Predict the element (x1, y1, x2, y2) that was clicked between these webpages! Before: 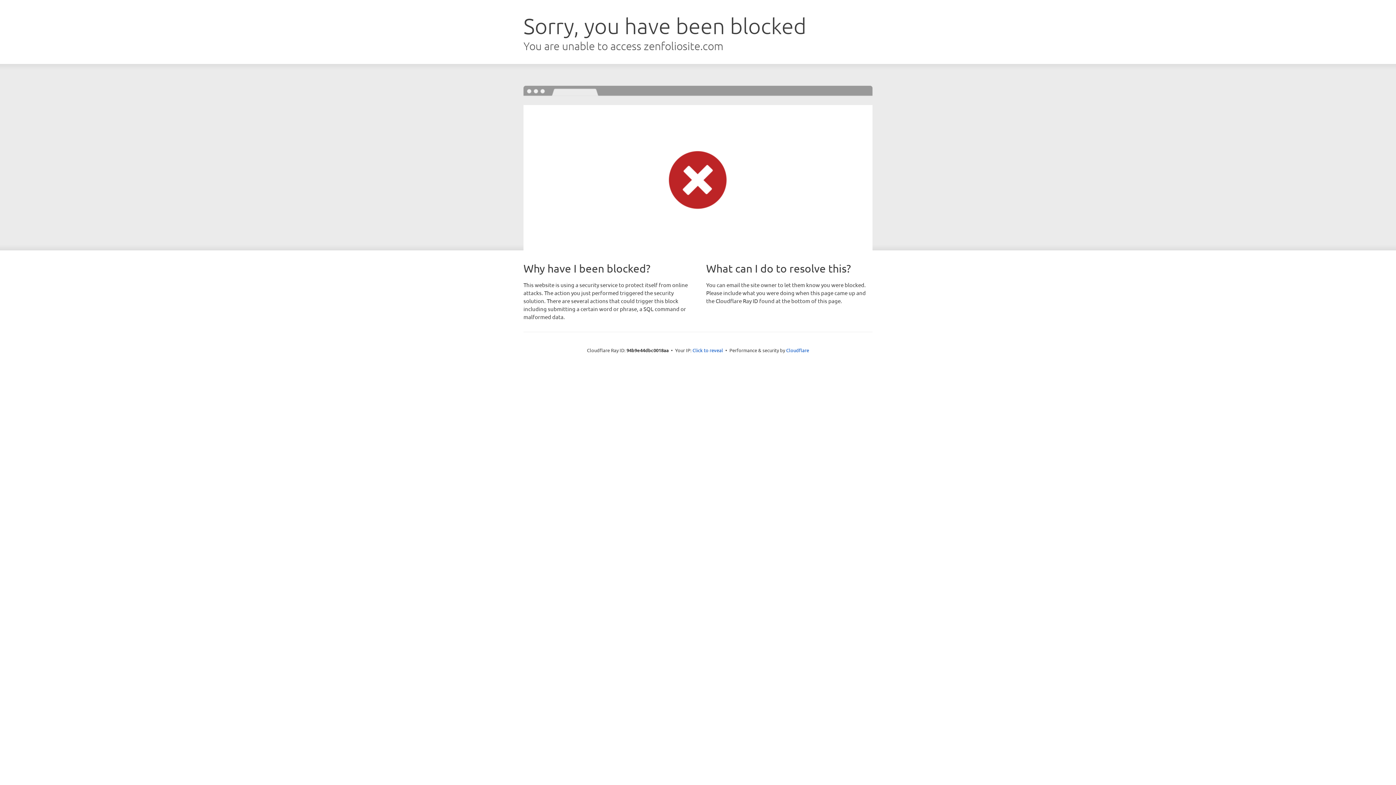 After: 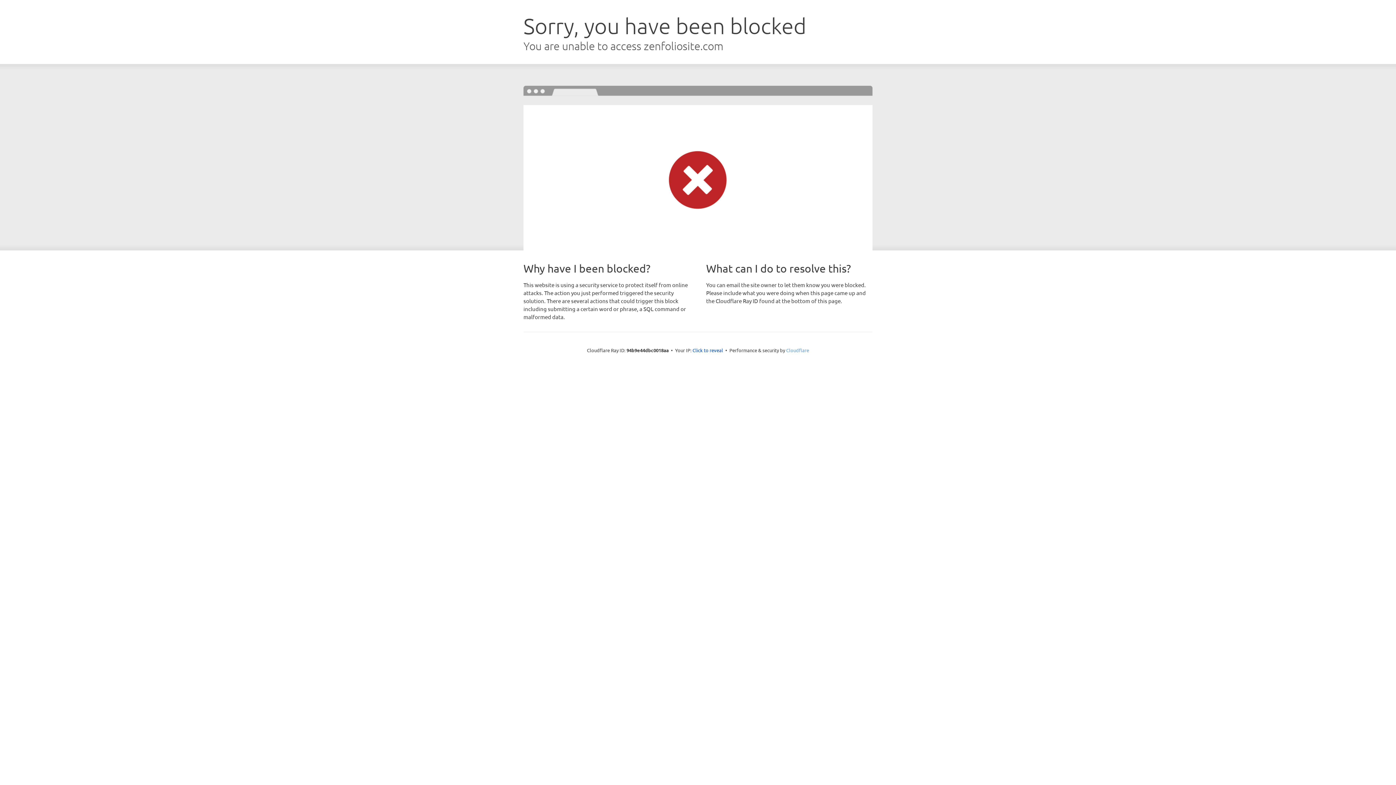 Action: bbox: (786, 347, 809, 353) label: Cloudflare